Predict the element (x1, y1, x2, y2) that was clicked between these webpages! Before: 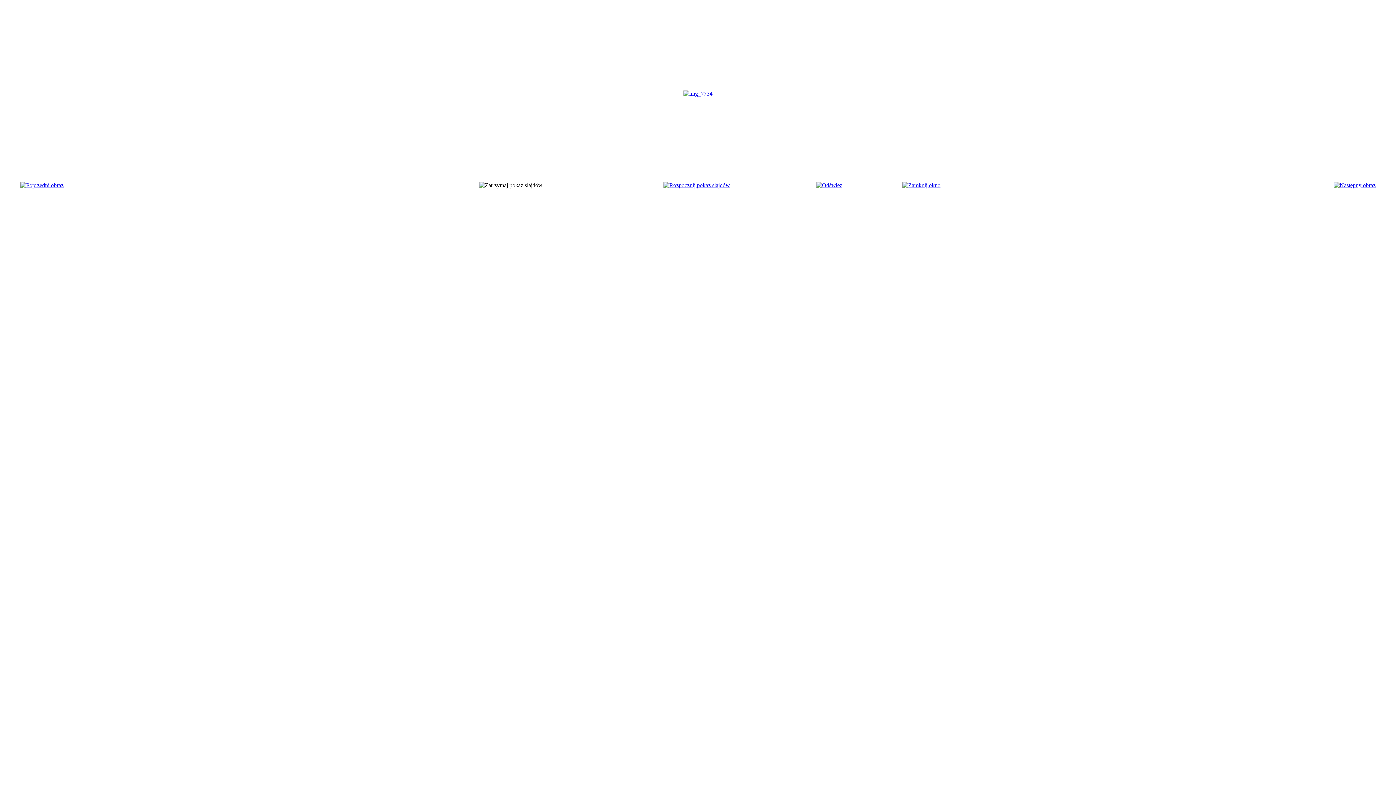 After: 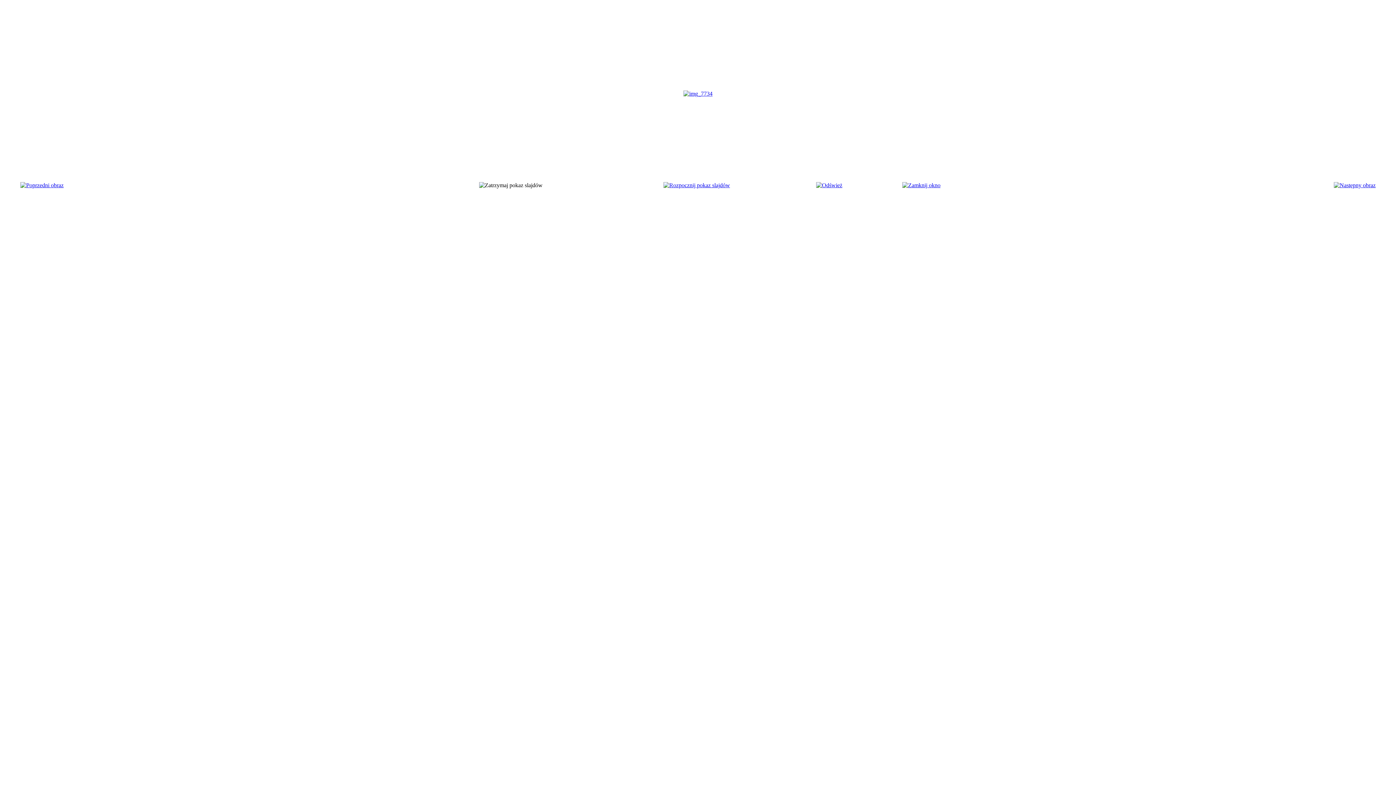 Action: bbox: (816, 182, 842, 188)